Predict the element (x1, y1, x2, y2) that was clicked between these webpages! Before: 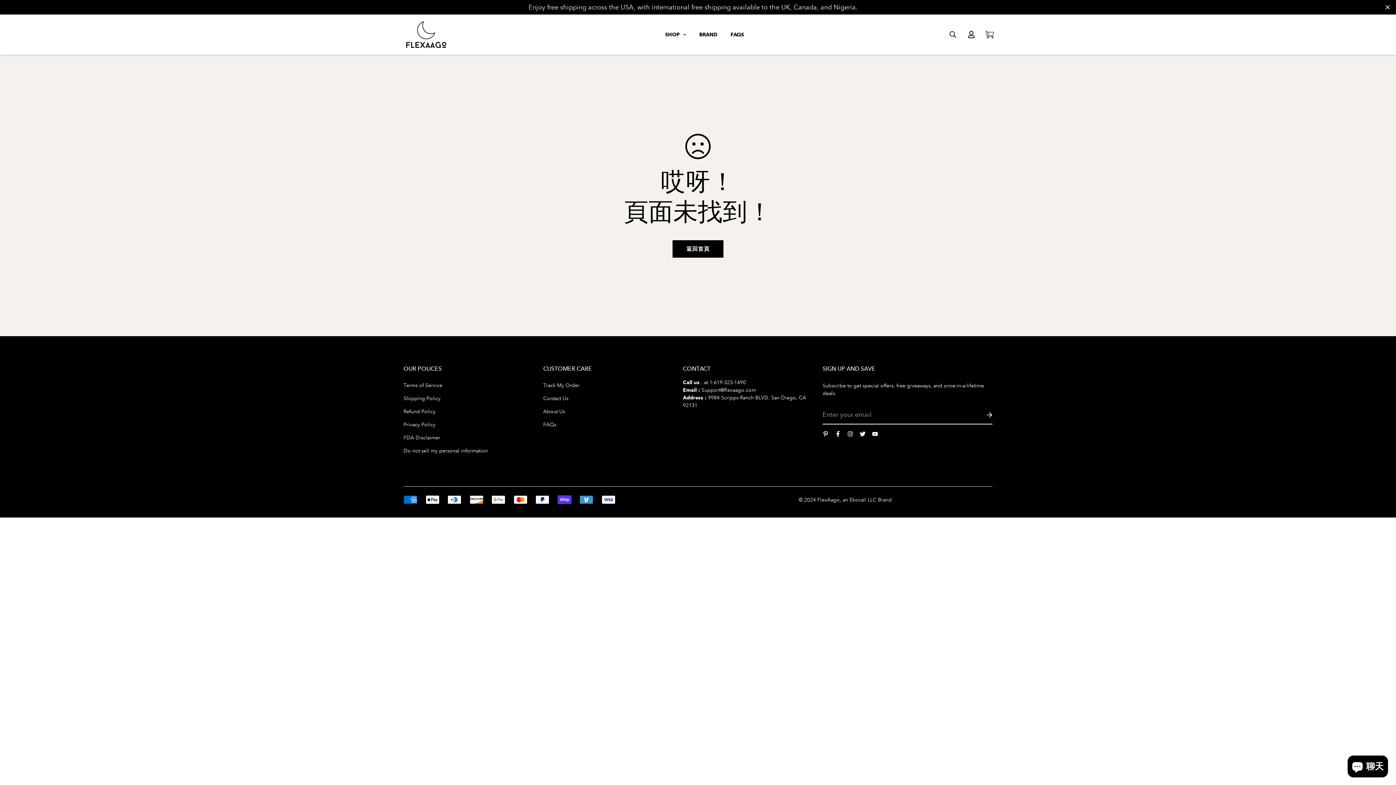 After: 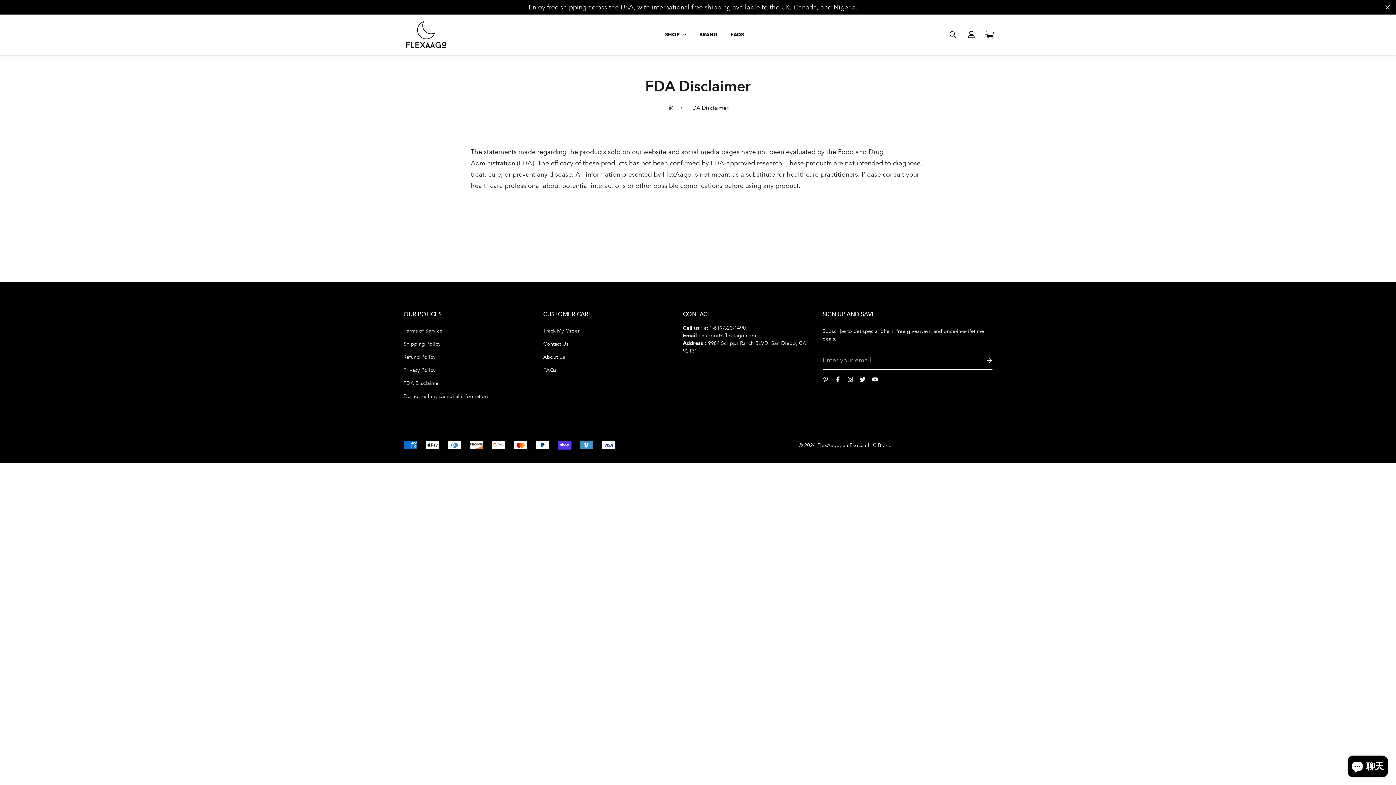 Action: bbox: (403, 433, 440, 442) label: FDA Disclaimer